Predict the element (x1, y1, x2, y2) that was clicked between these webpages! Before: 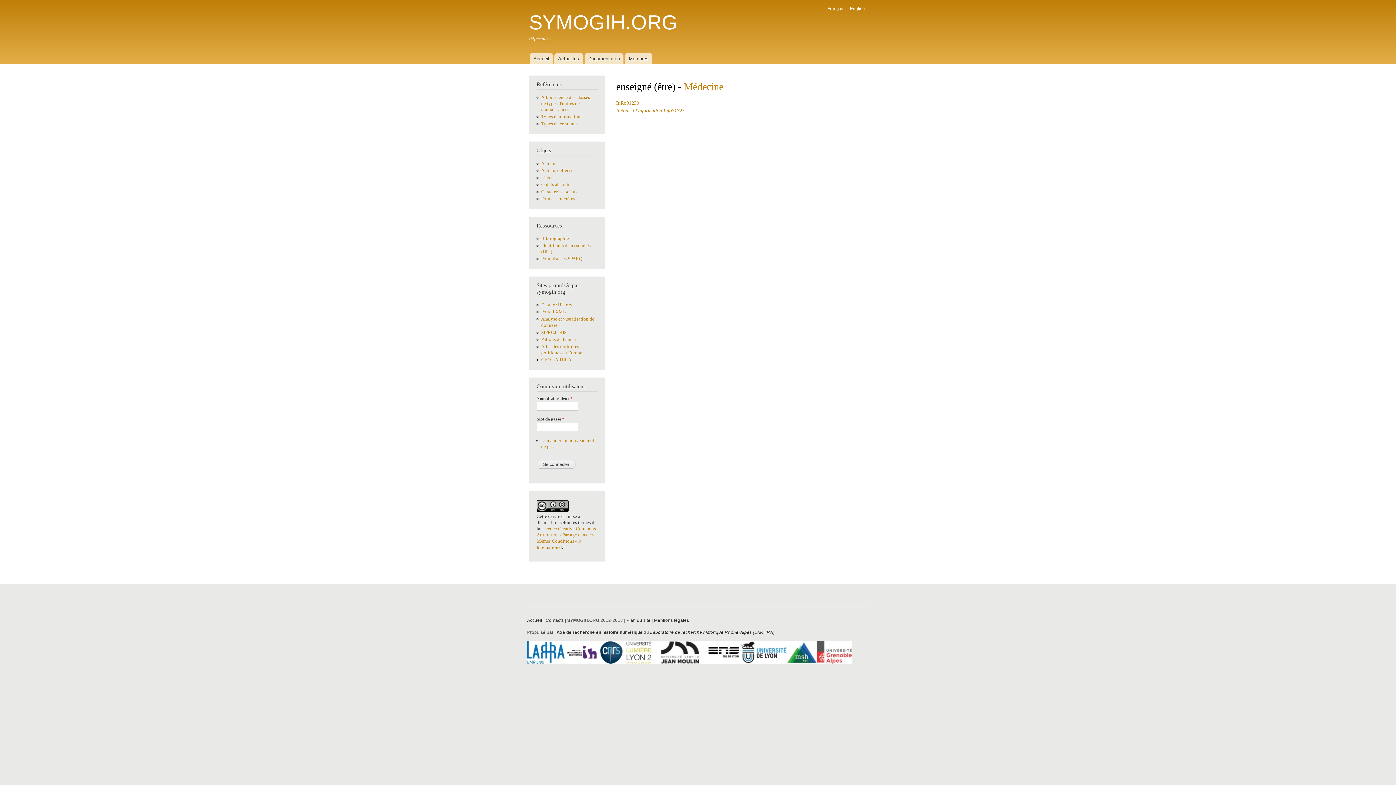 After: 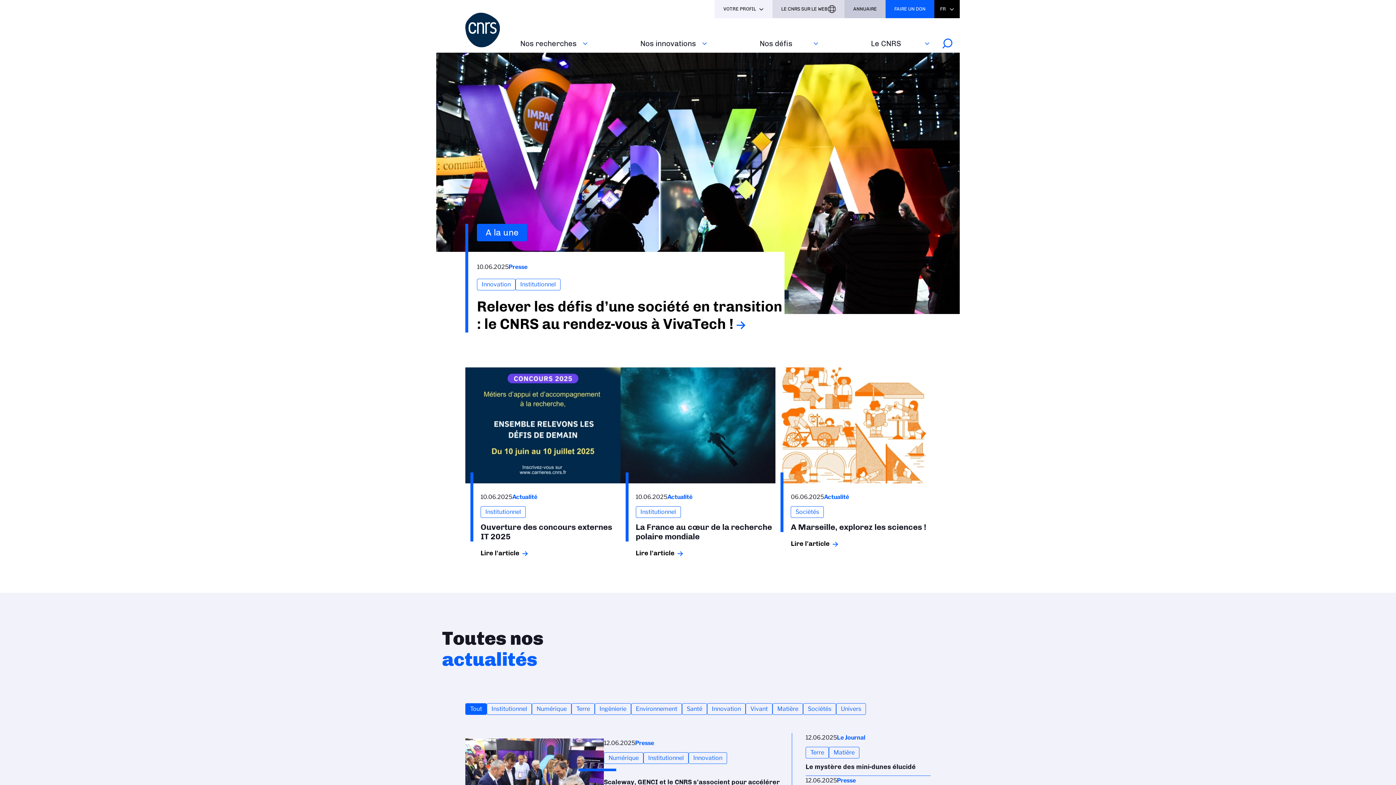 Action: bbox: (598, 660, 624, 665)